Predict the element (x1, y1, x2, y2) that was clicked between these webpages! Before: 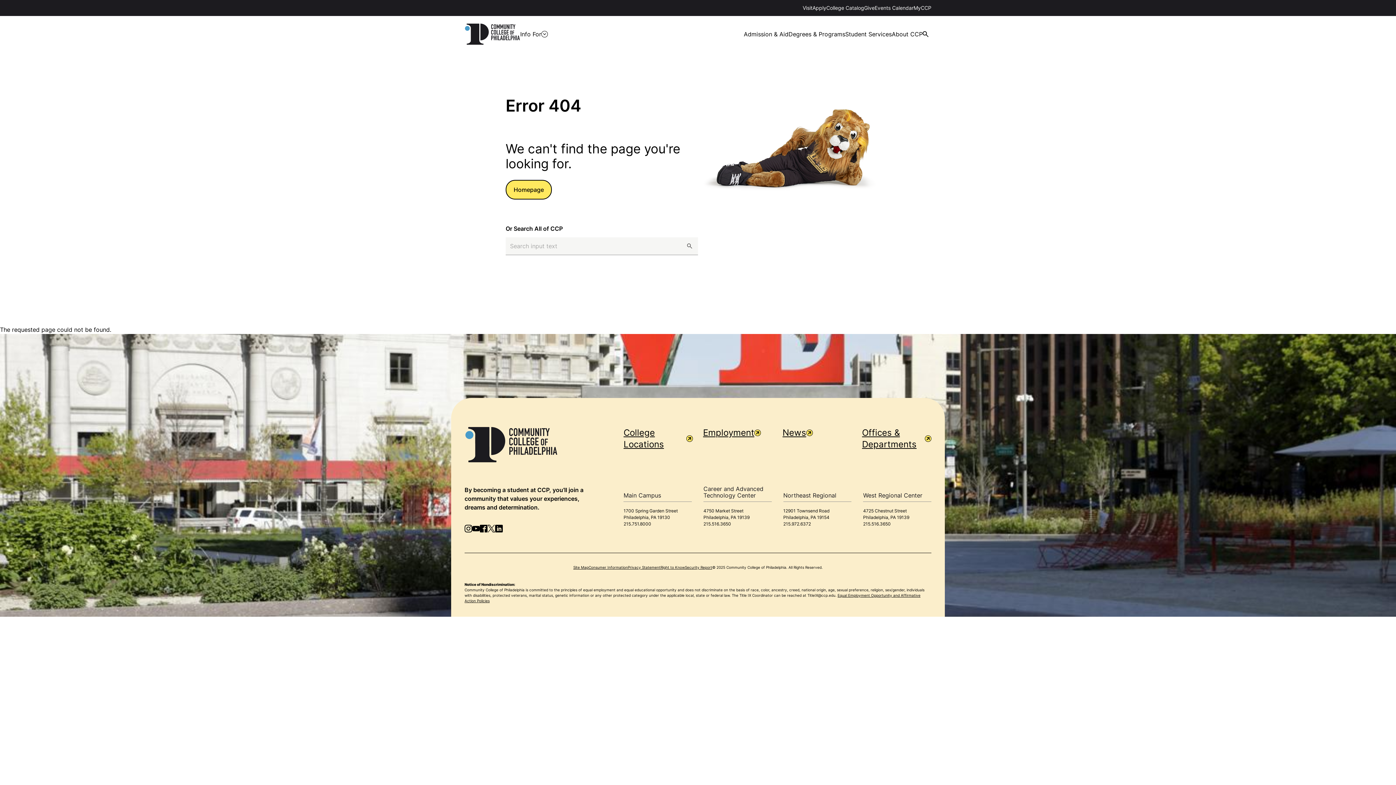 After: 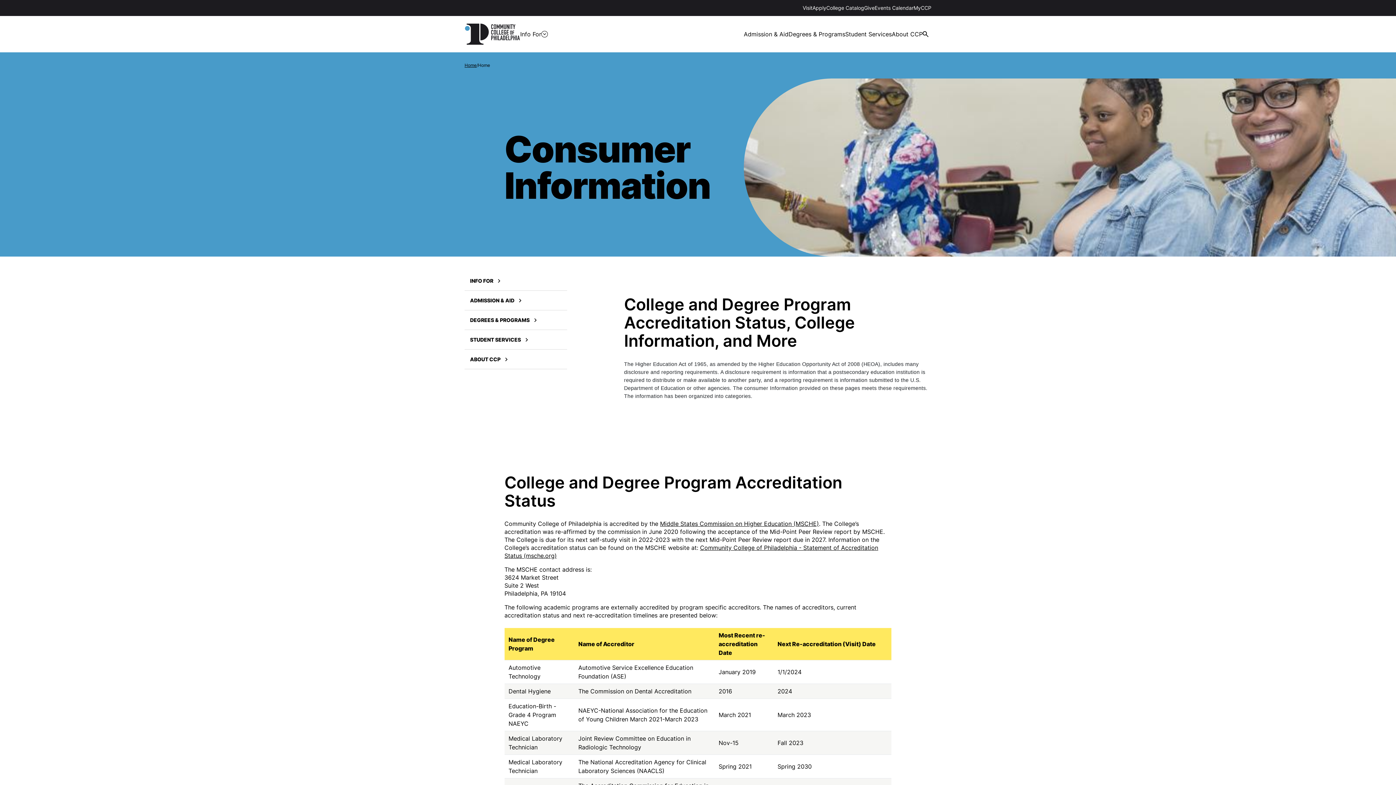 Action: label: Consumer Information bbox: (588, 565, 628, 569)